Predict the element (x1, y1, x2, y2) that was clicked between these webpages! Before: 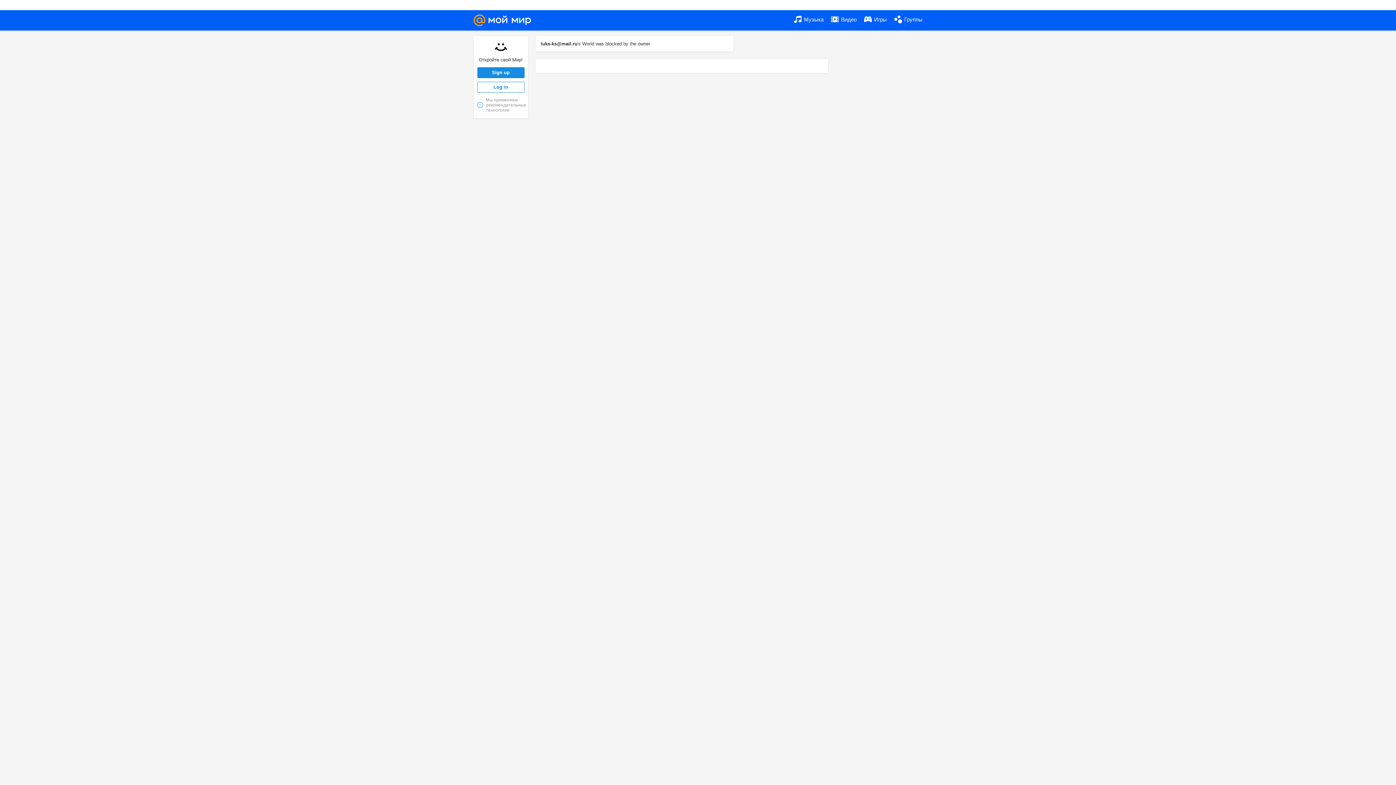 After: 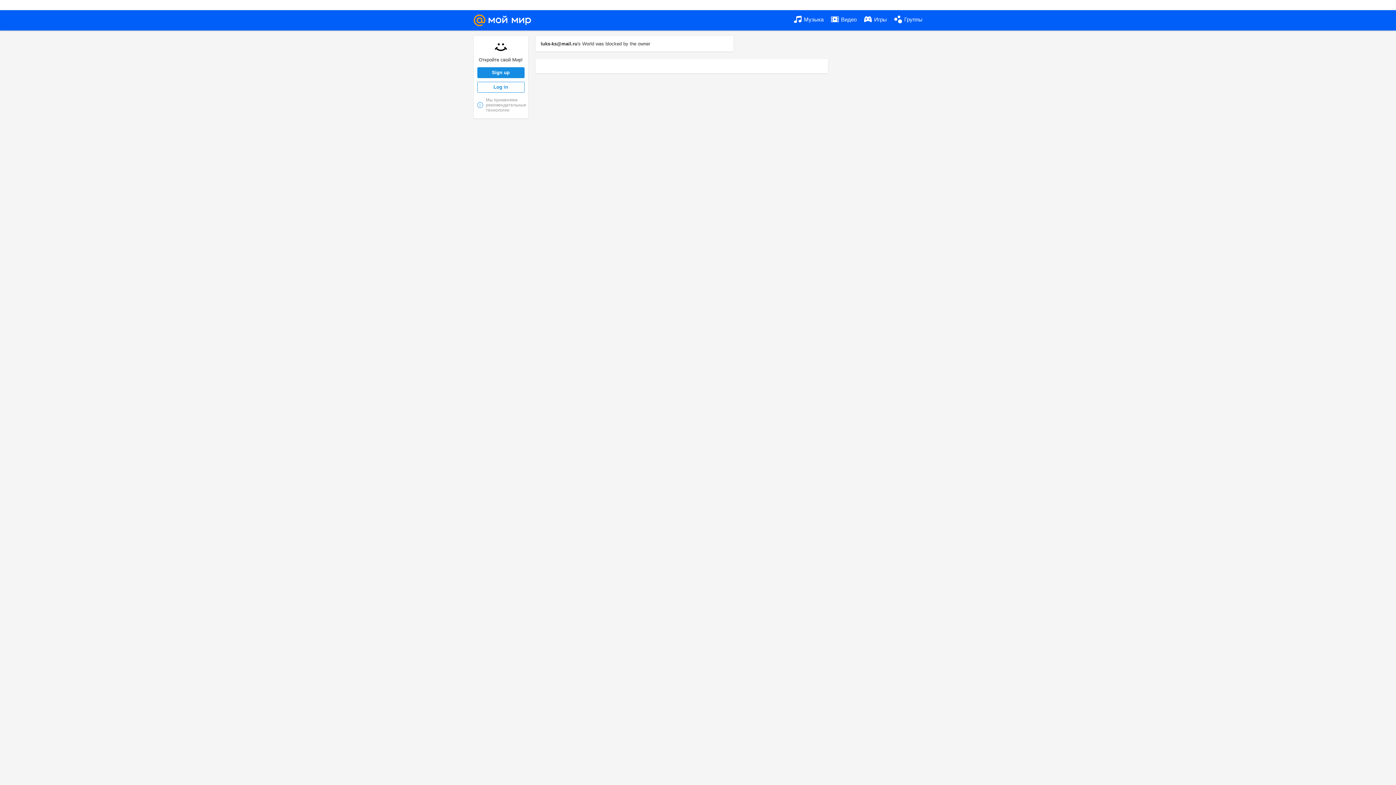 Action: label:  Игры bbox: (864, 10, 887, 29)